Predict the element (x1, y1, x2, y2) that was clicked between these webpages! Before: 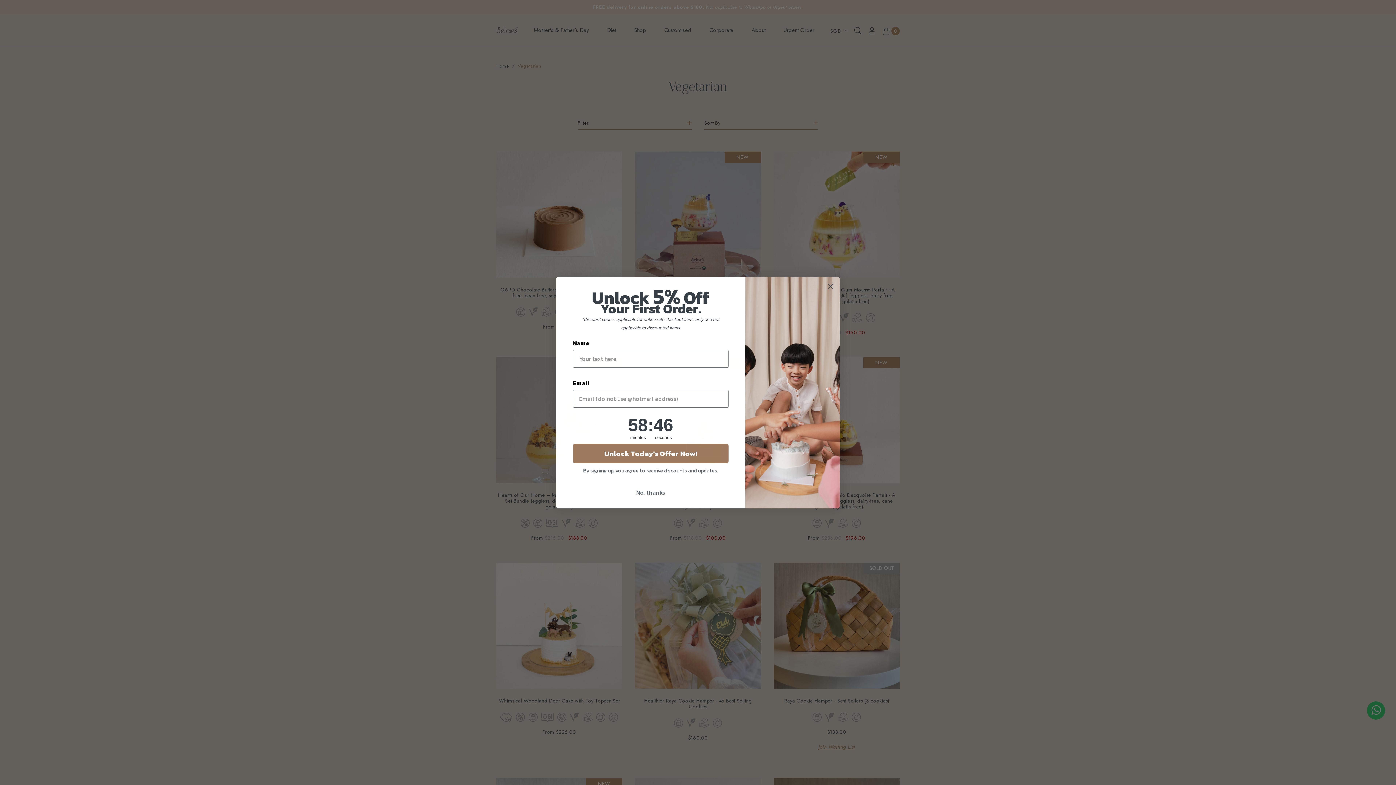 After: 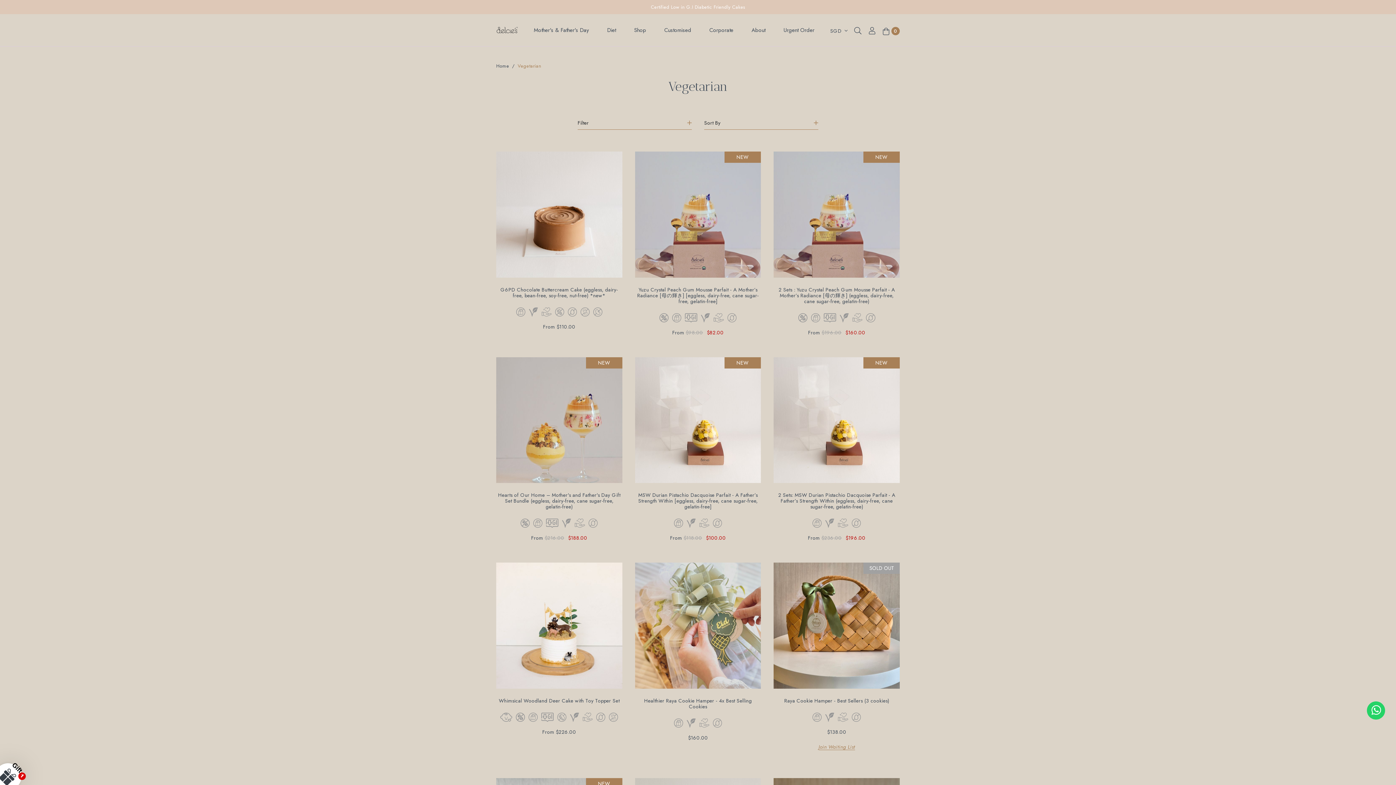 Action: bbox: (824, 279, 837, 292) label: Close dialog